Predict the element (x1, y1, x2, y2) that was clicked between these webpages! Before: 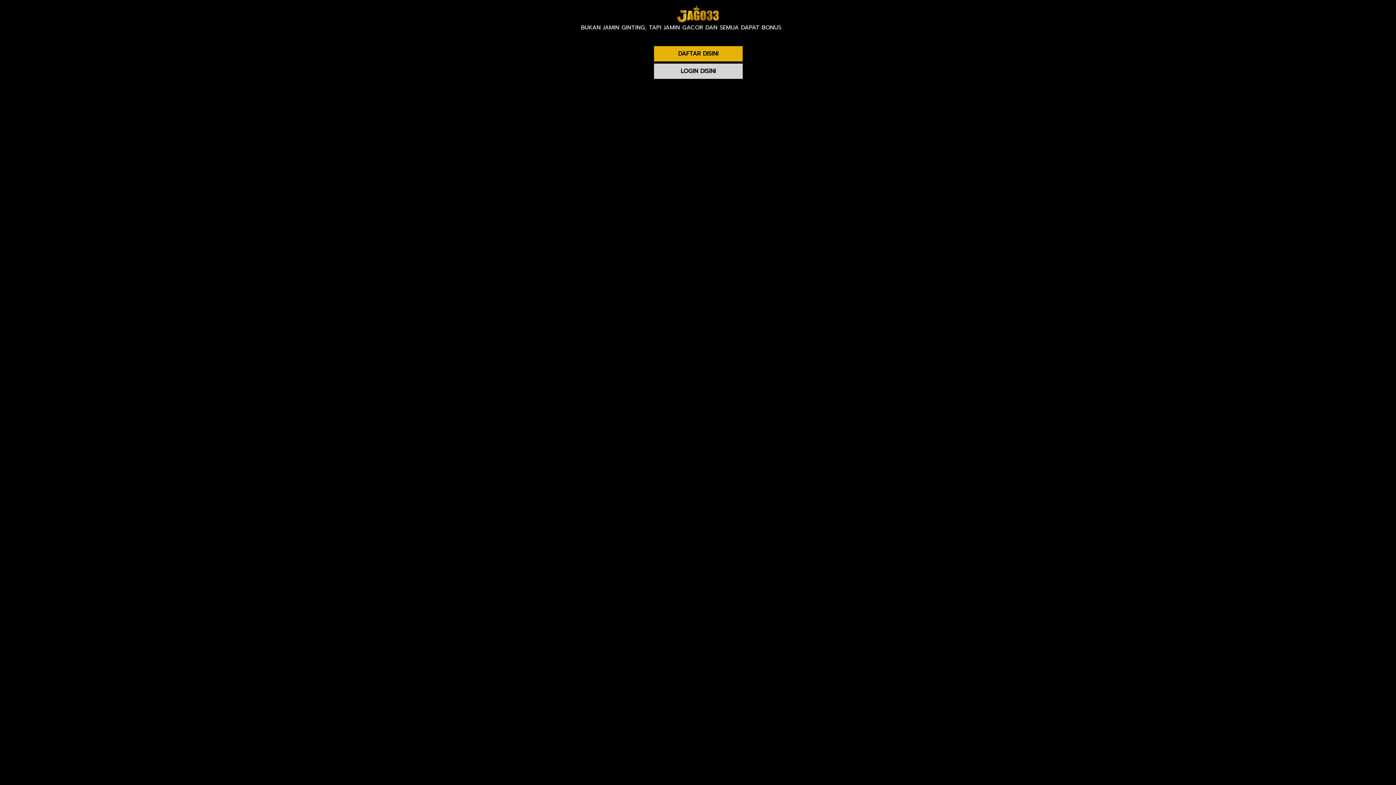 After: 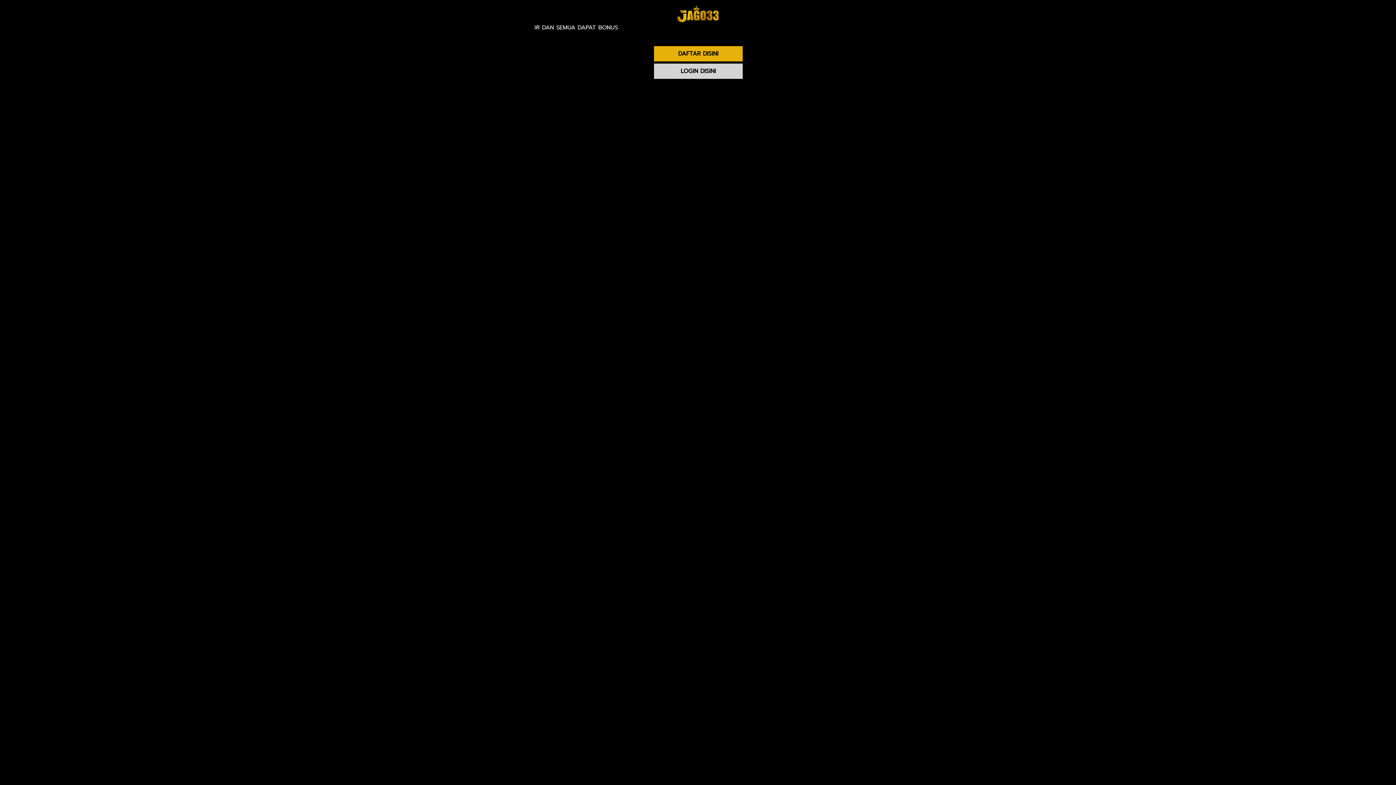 Action: bbox: (670, 17, 725, 26)